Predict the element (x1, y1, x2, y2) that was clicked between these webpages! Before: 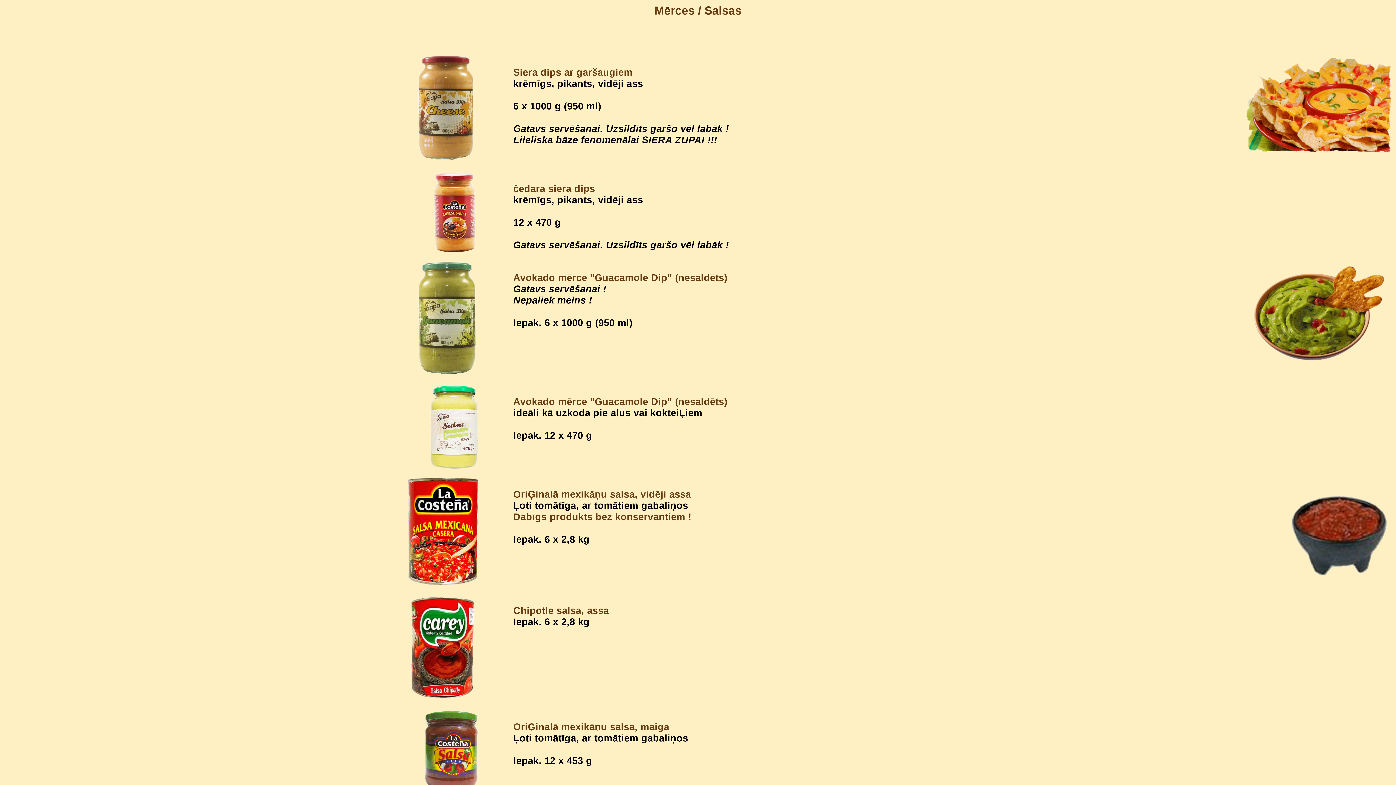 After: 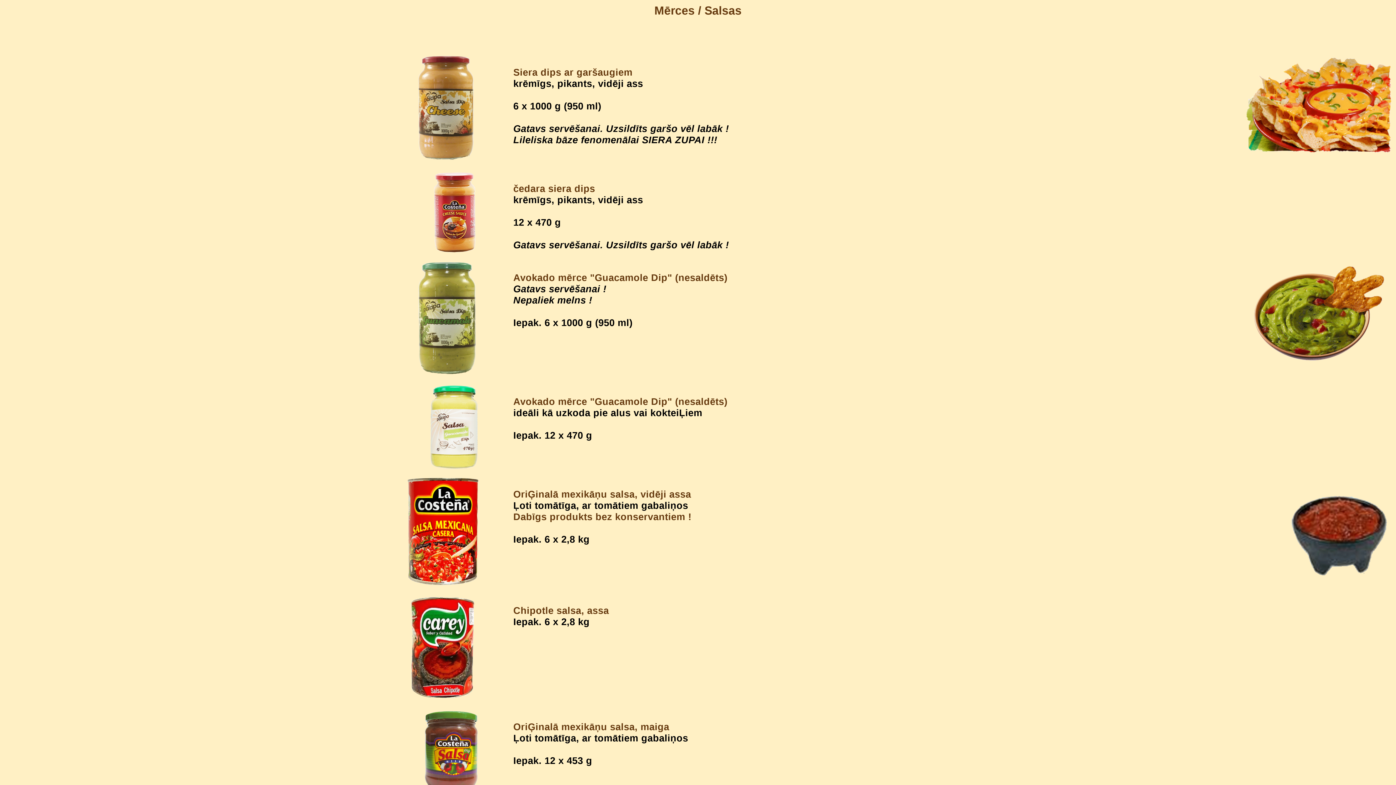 Action: bbox: (406, 698, 479, 704)